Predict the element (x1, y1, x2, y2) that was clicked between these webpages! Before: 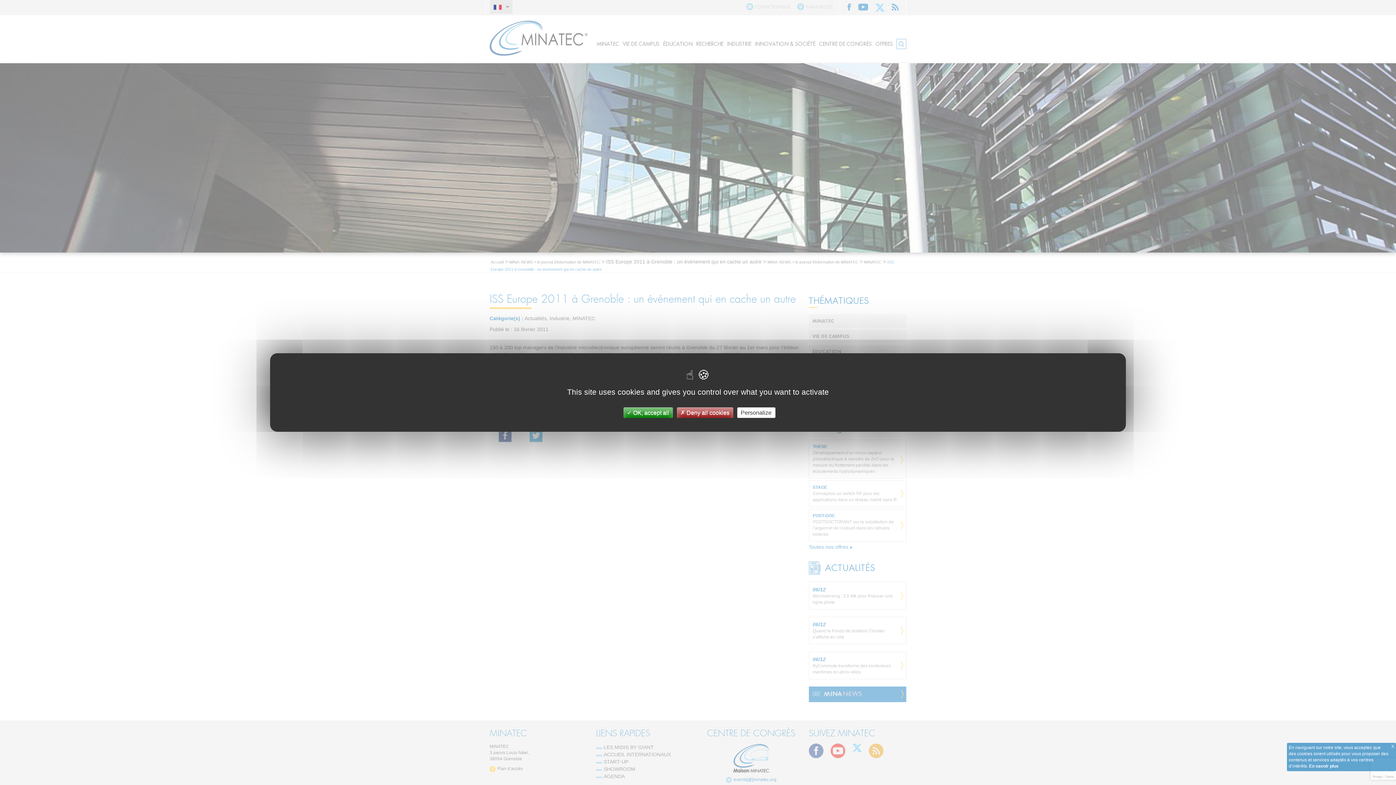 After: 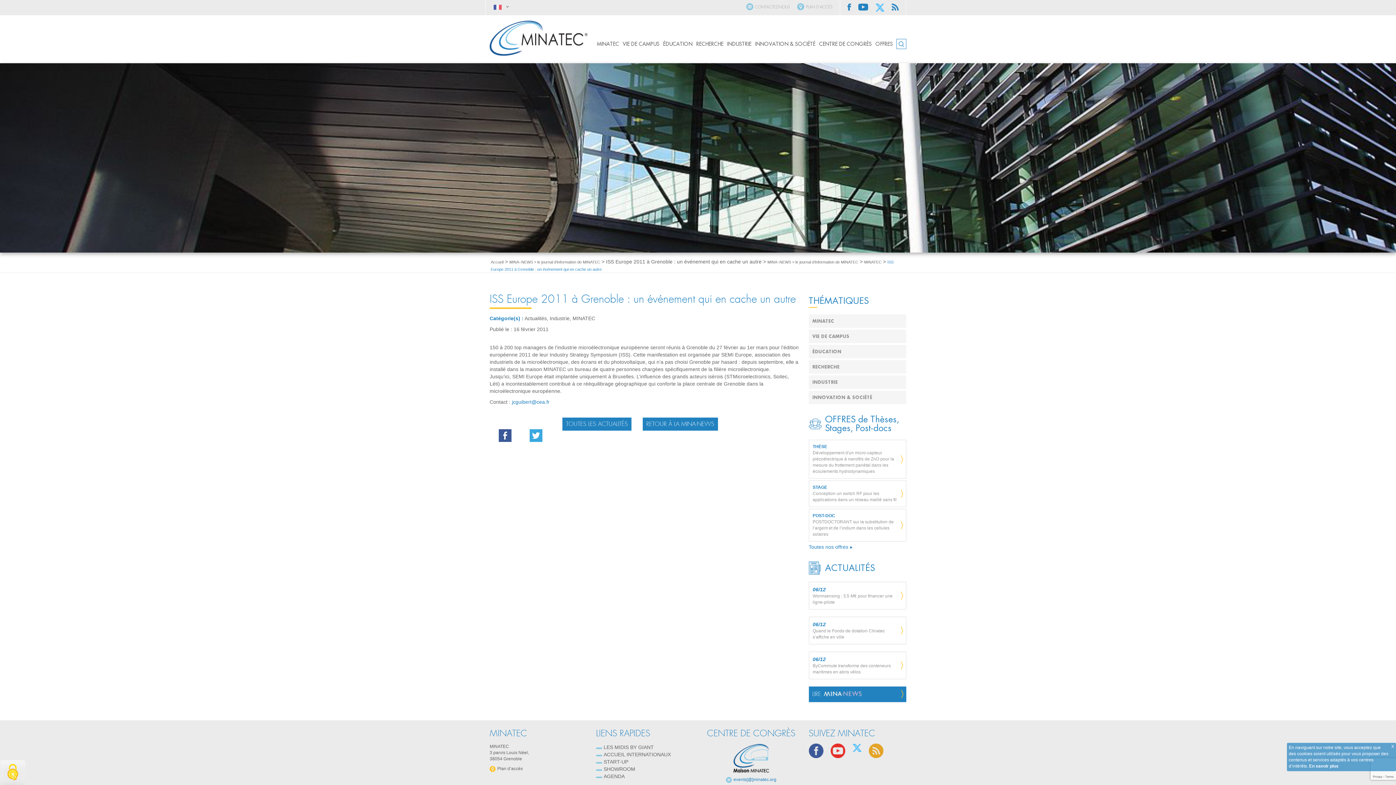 Action: label:  OK, accept all bbox: (623, 407, 672, 418)